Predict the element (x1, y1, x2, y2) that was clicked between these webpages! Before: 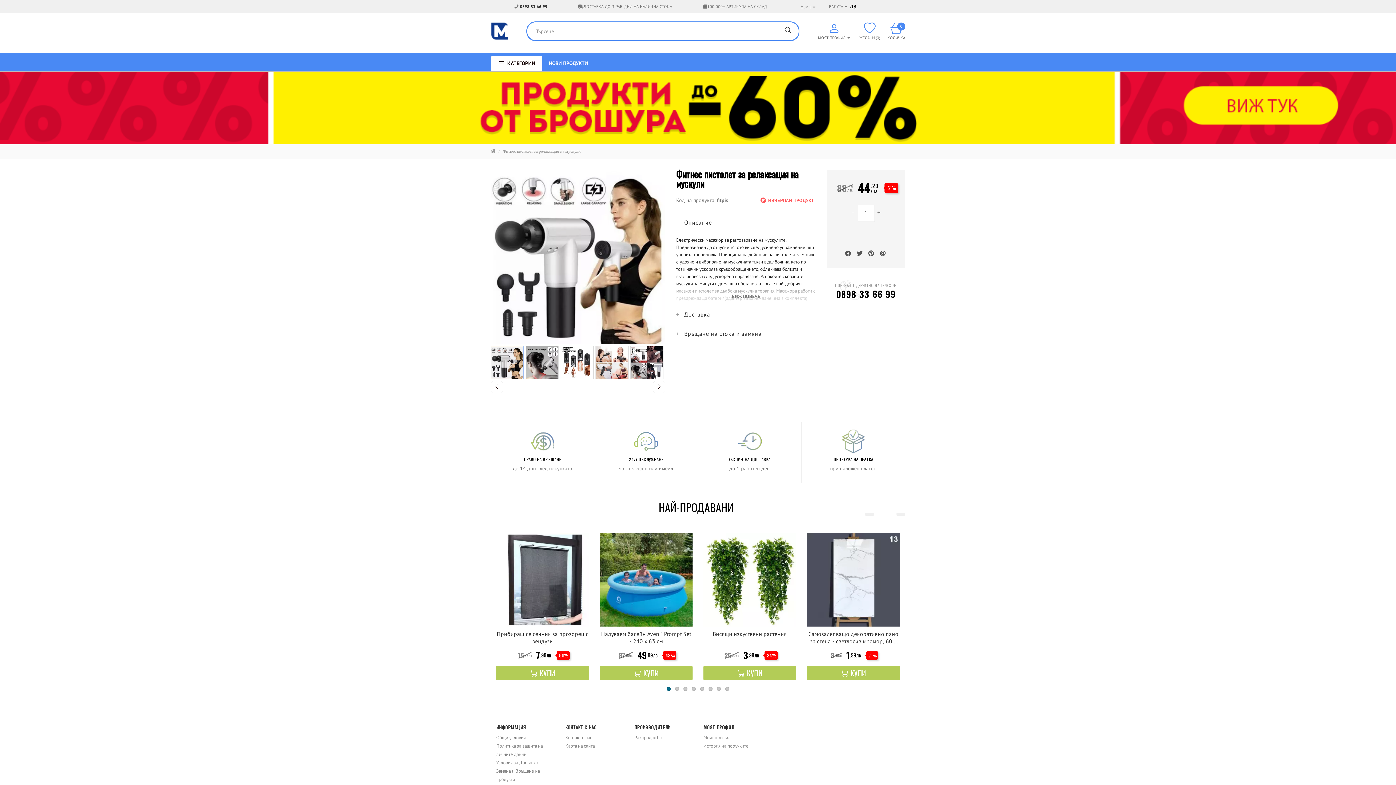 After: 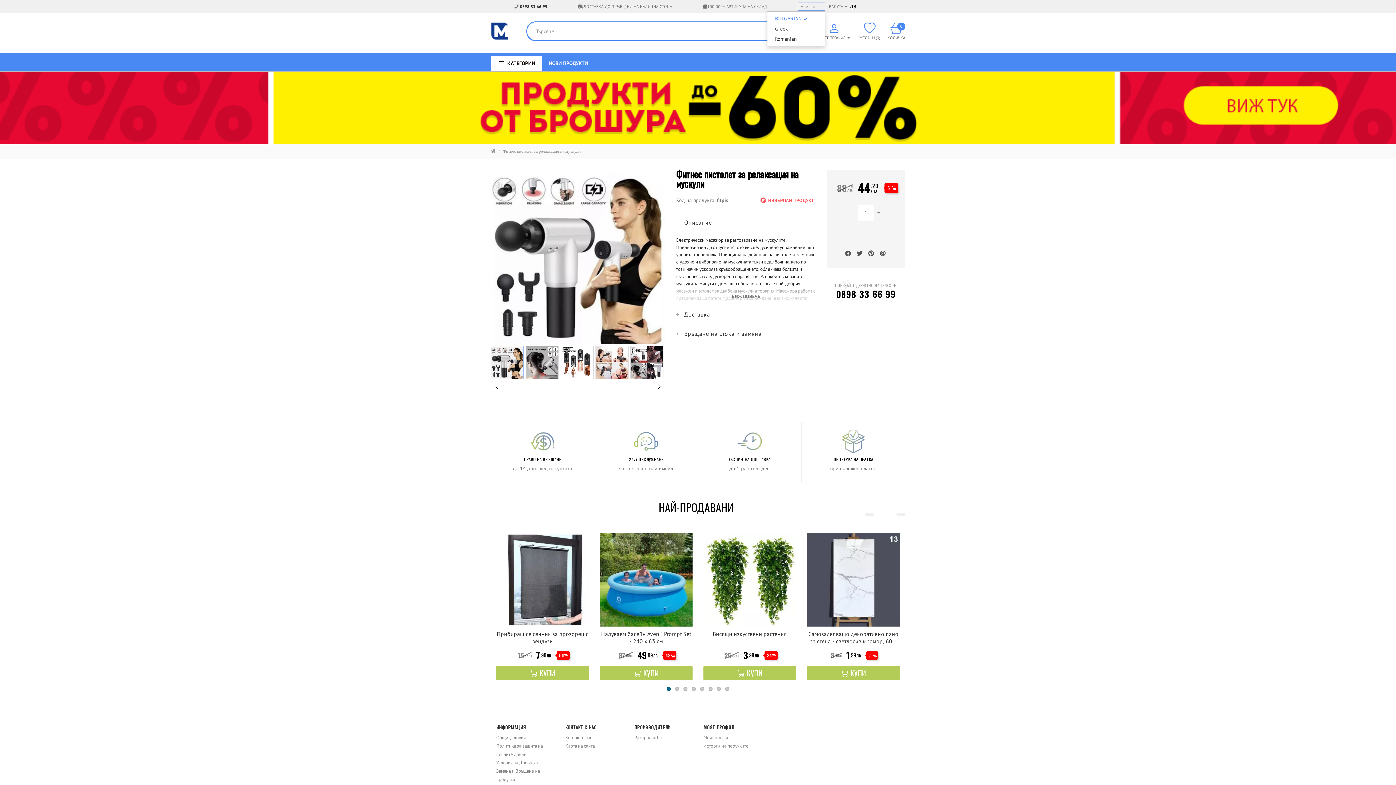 Action: label: Език  bbox: (798, 2, 825, 10)